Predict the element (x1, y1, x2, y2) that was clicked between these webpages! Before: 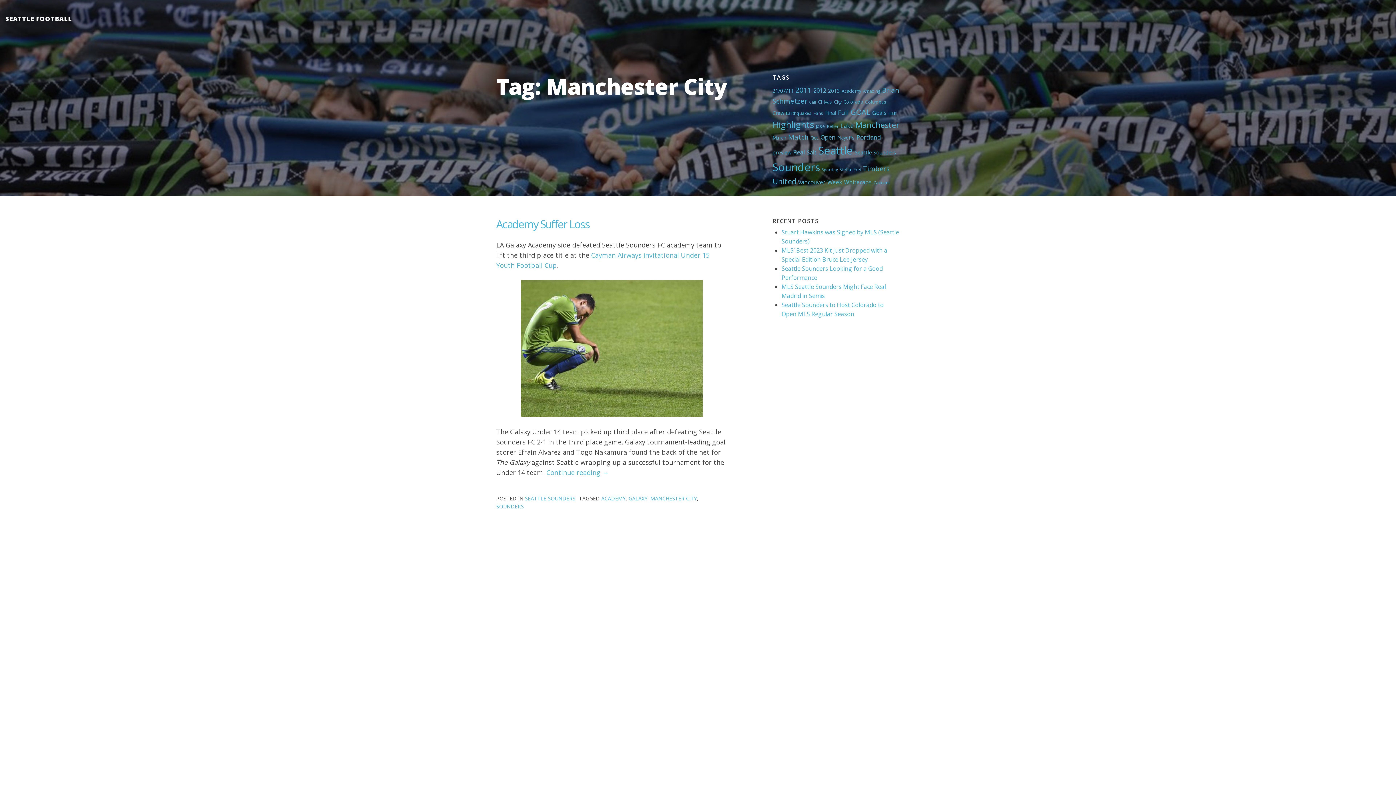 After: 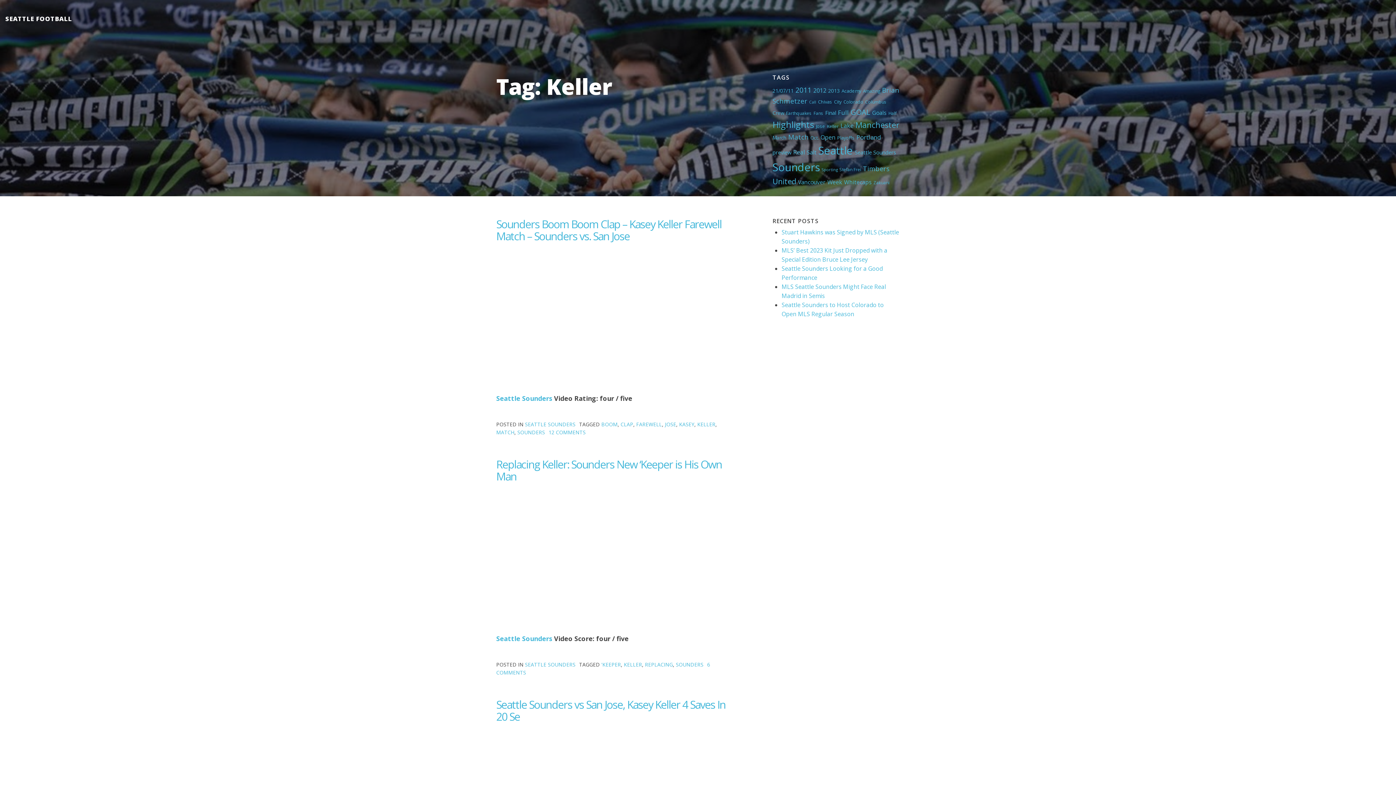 Action: label: Keller (4 items) bbox: (827, 123, 838, 129)